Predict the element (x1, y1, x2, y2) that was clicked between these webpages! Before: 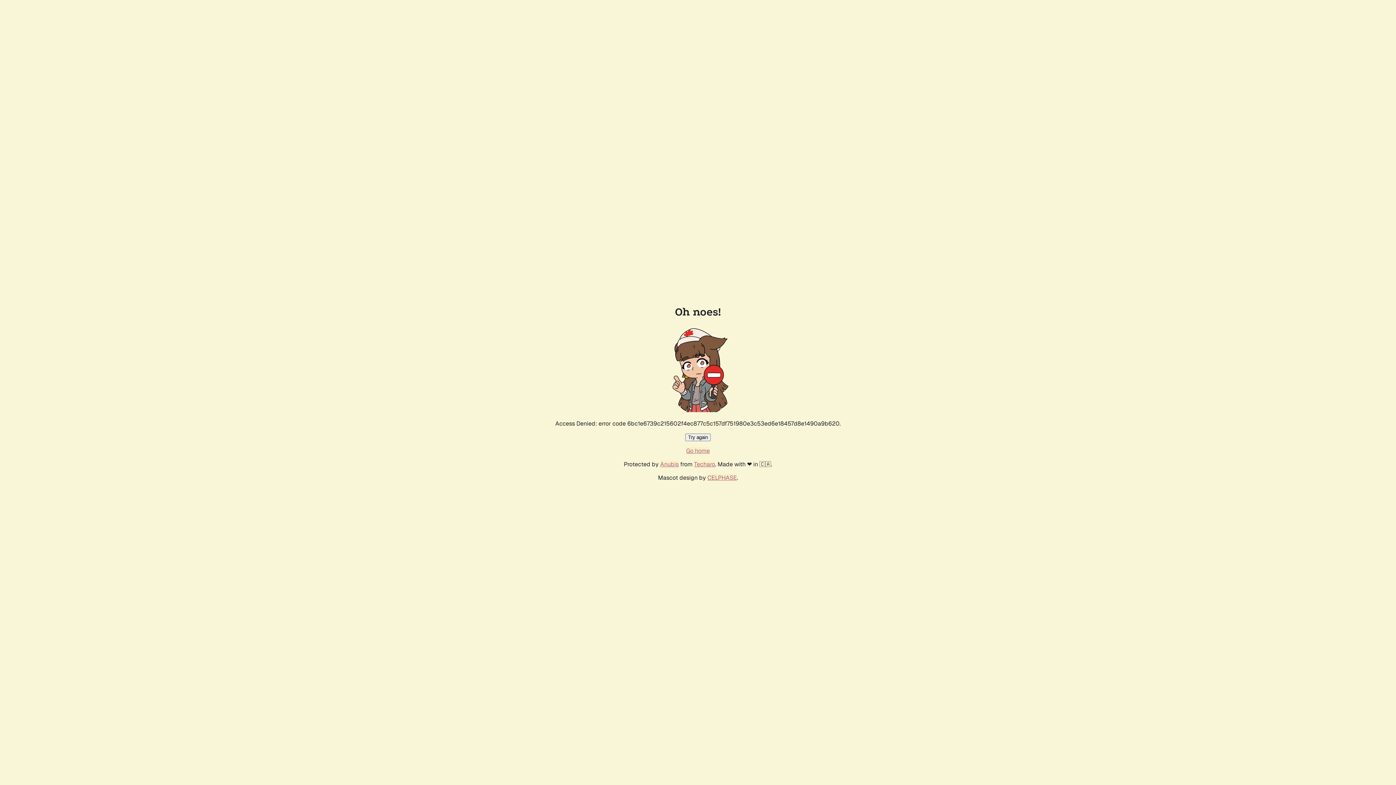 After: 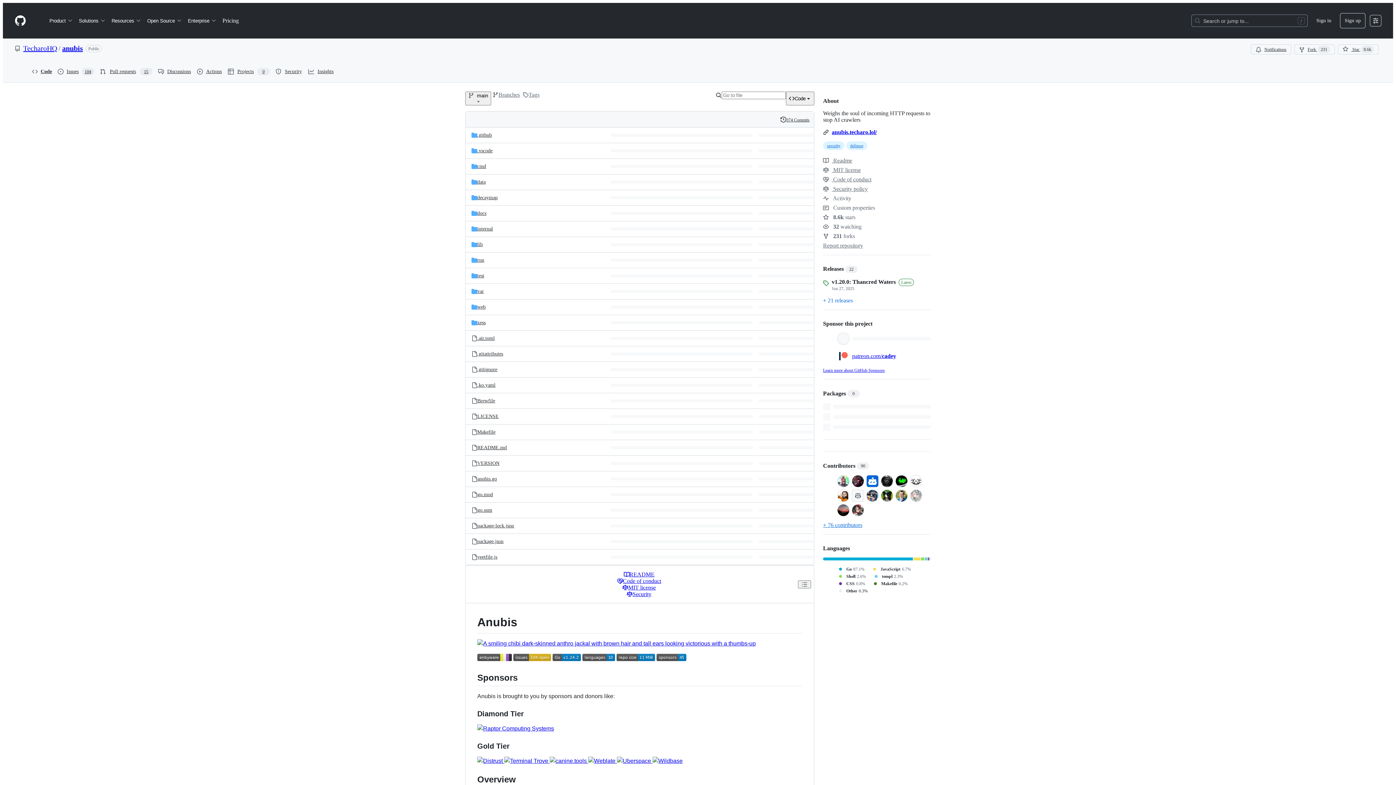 Action: bbox: (660, 460, 678, 468) label: Anubis